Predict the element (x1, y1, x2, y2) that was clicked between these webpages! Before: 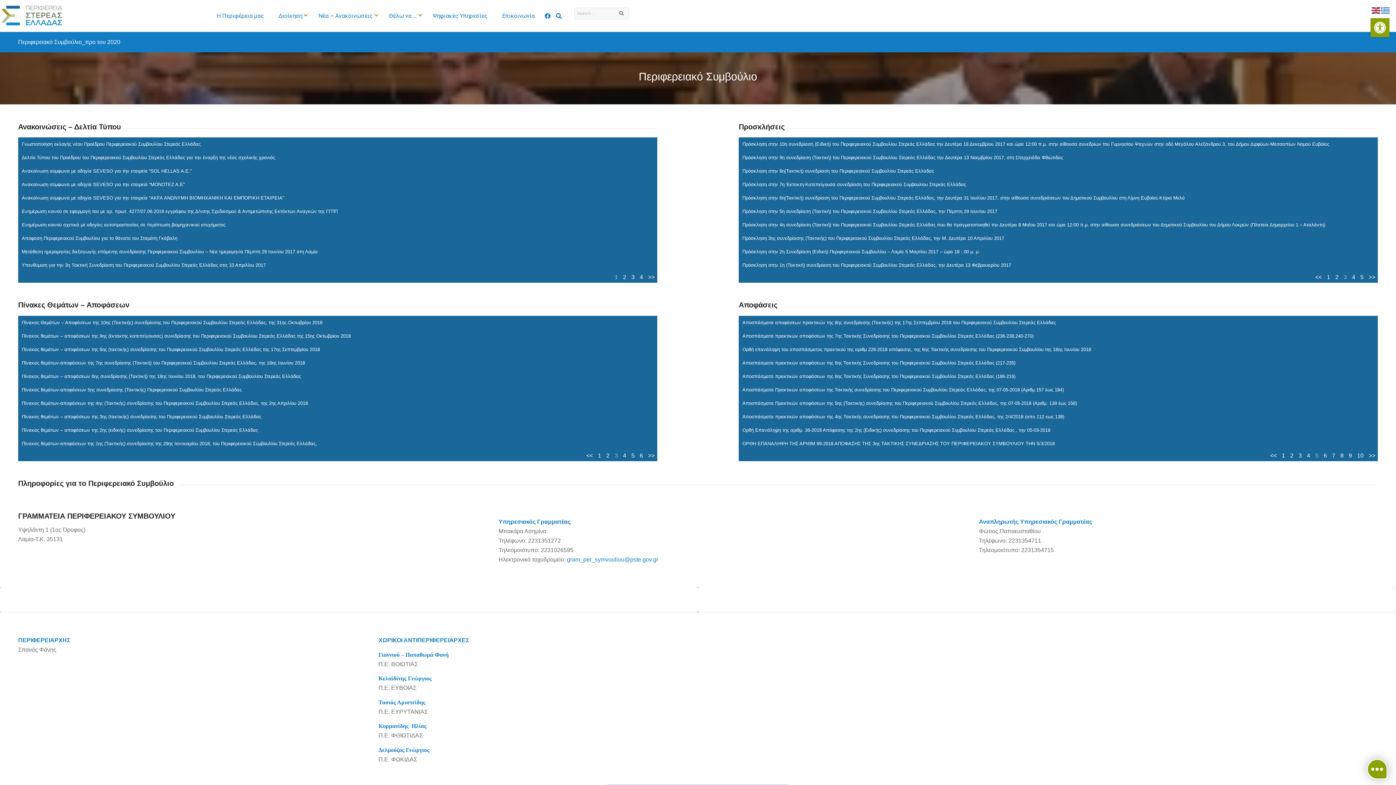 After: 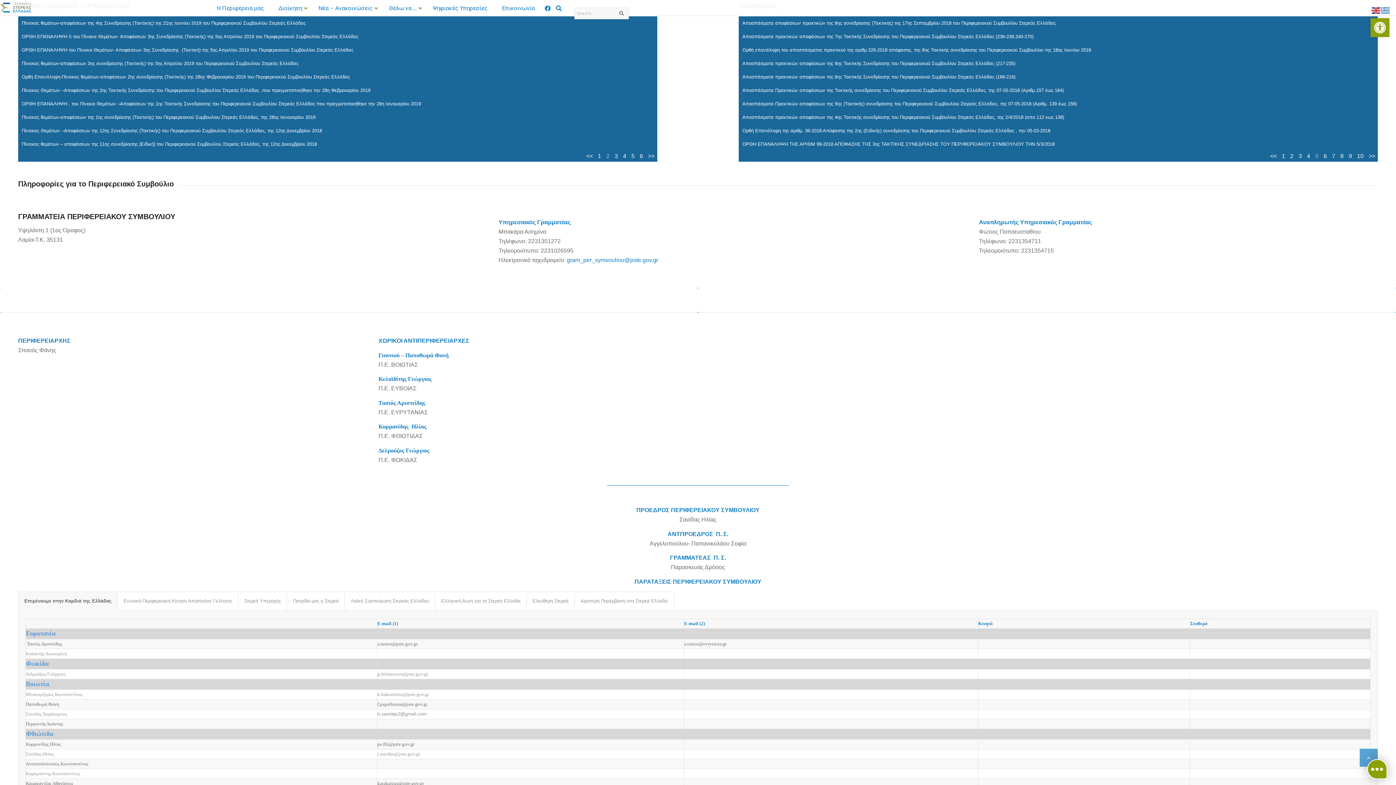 Action: bbox: (586, 452, 593, 458) label: <<